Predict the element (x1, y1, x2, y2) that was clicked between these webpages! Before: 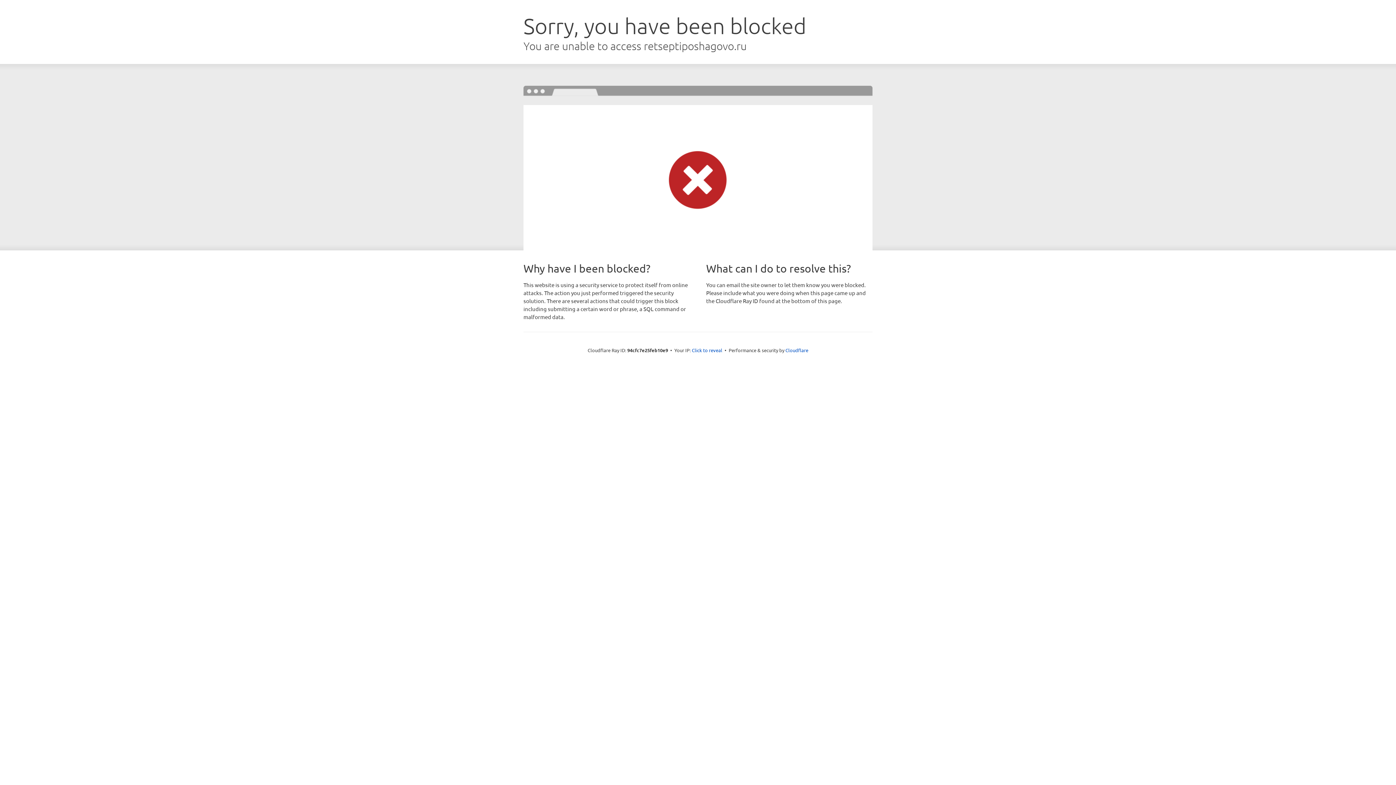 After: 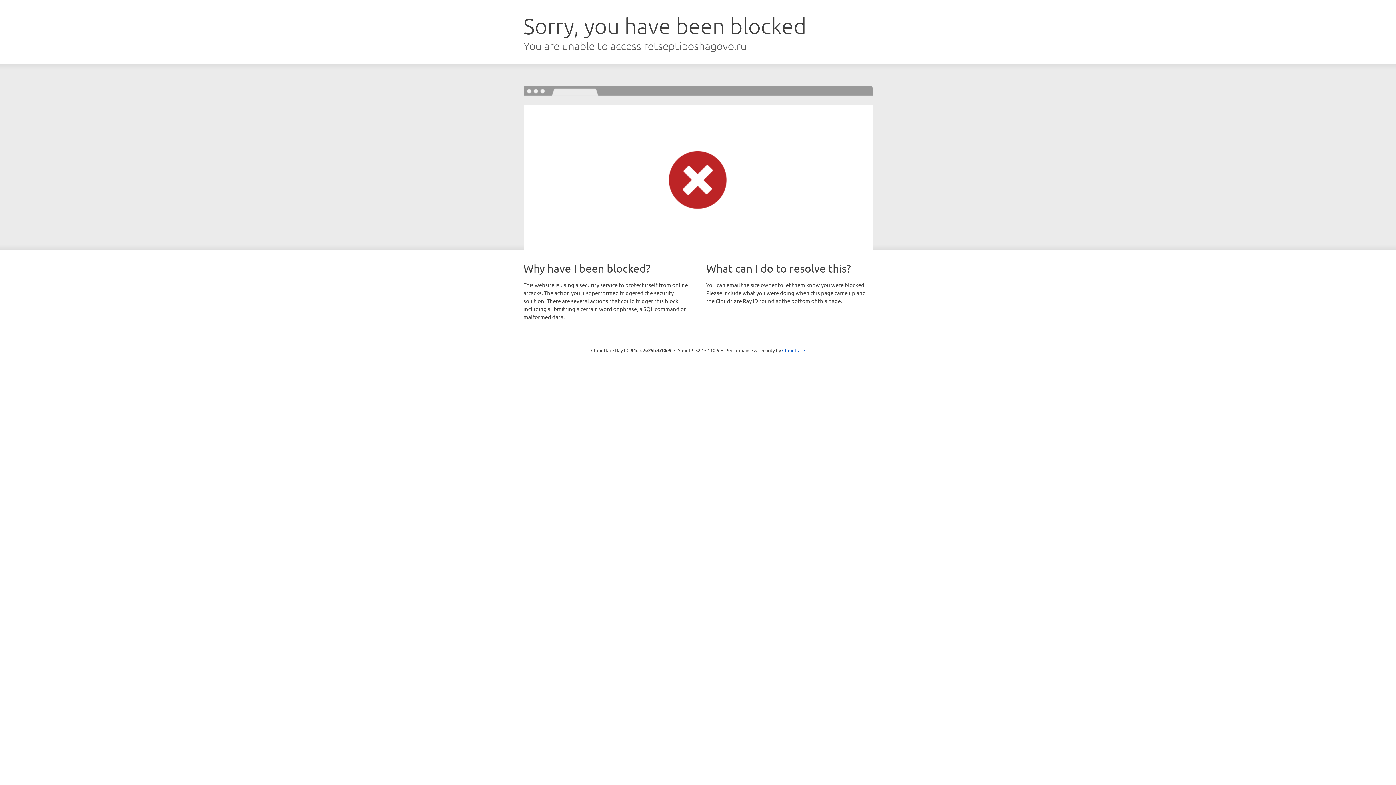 Action: label: Click to reveal bbox: (692, 346, 722, 353)